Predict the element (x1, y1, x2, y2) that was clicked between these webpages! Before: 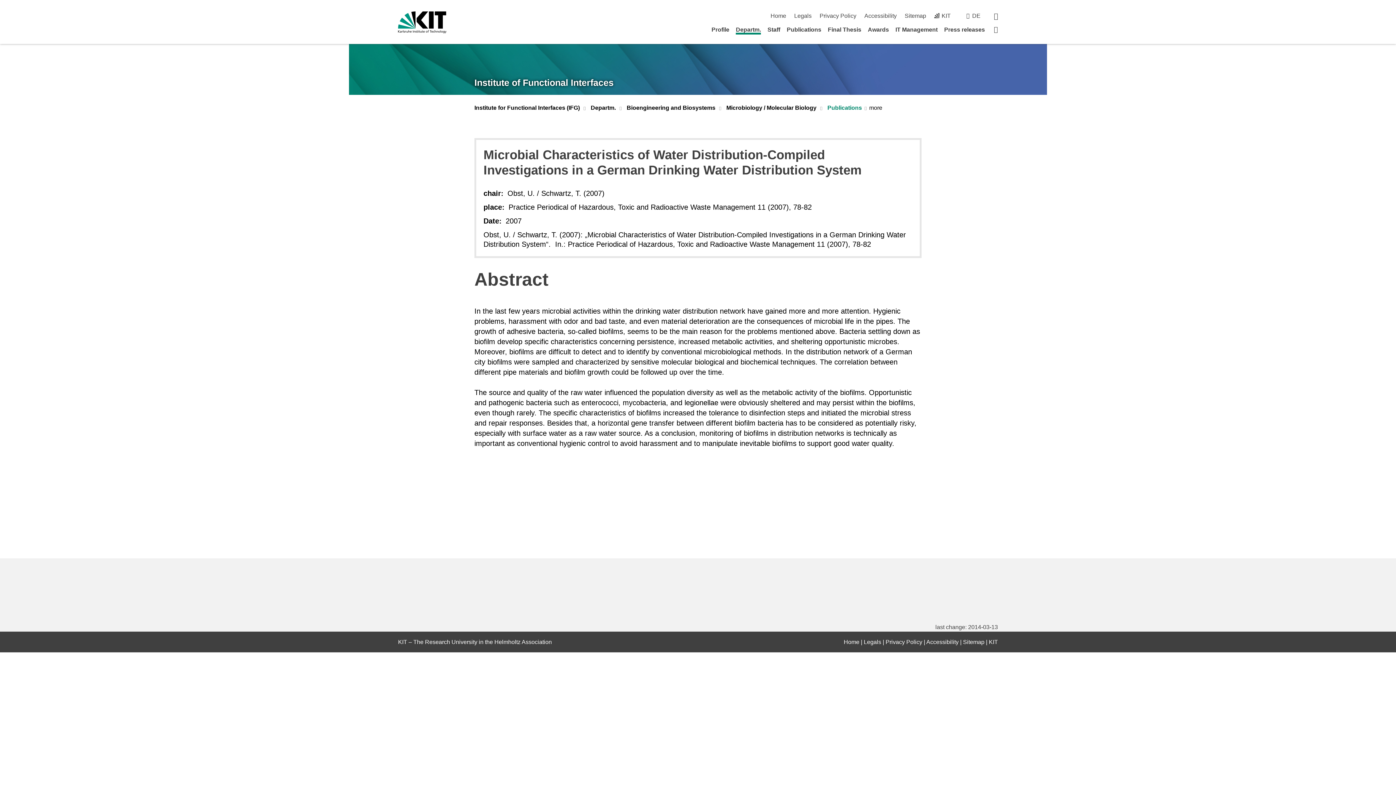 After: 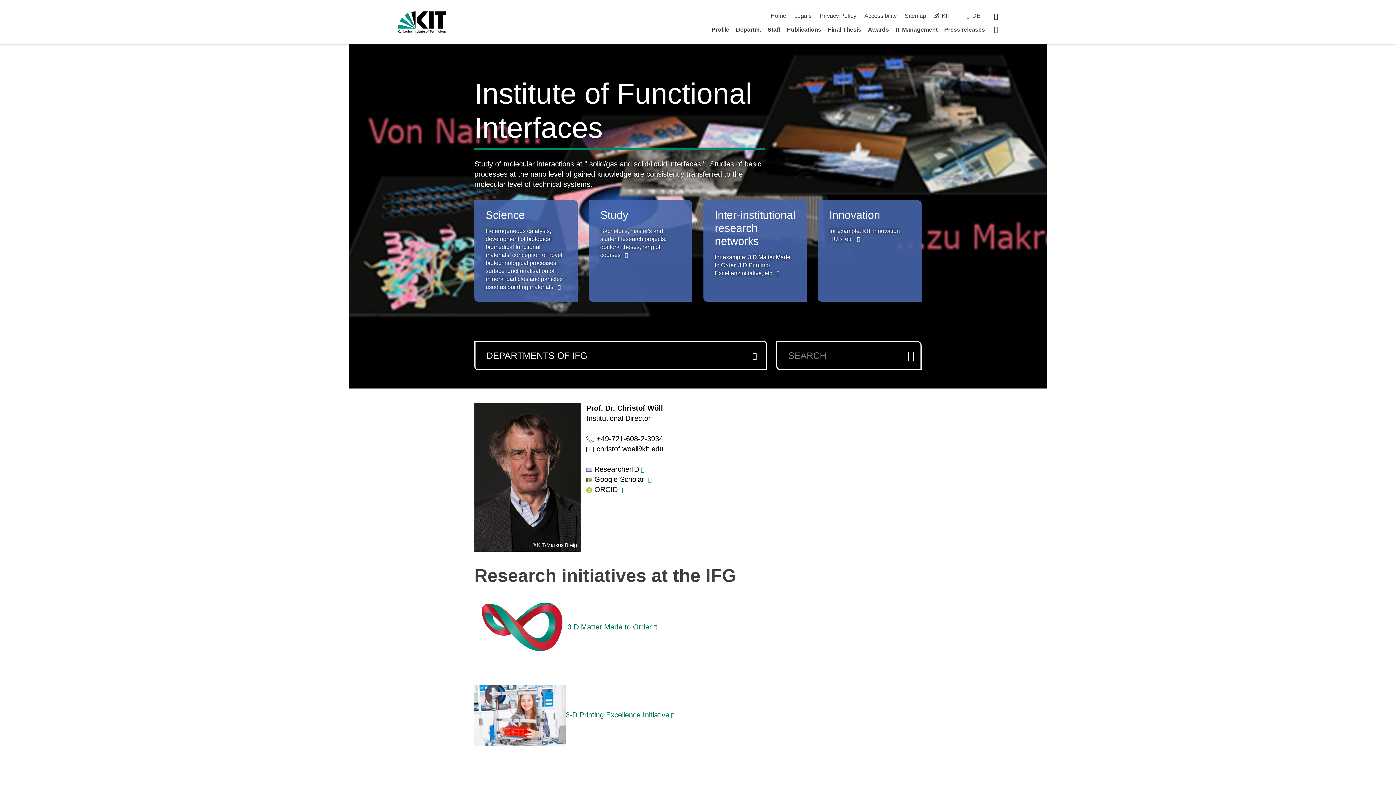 Action: bbox: (474, 77, 613, 87) label: Institute of Functional Interfaces